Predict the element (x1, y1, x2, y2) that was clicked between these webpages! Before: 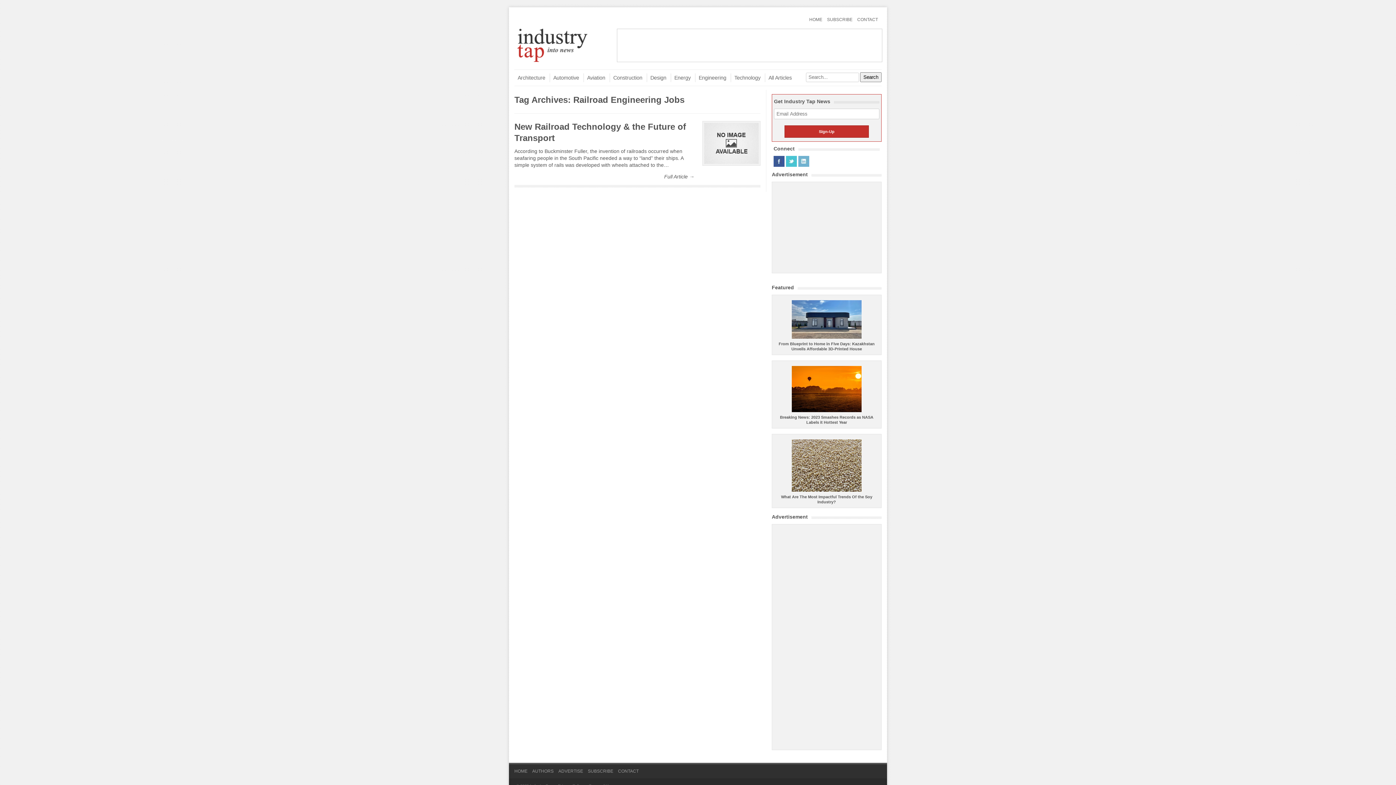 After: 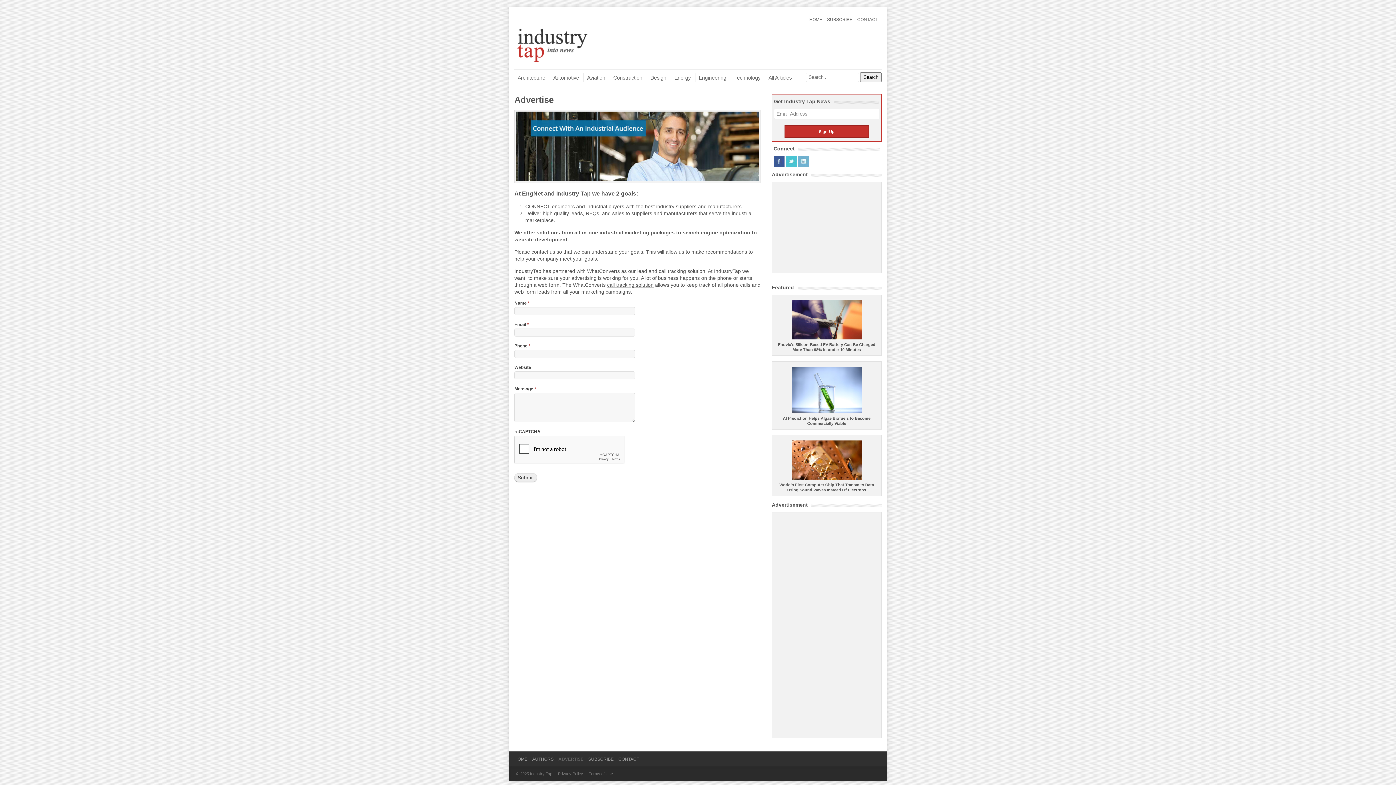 Action: label: ADVERTISE bbox: (558, 768, 583, 778)